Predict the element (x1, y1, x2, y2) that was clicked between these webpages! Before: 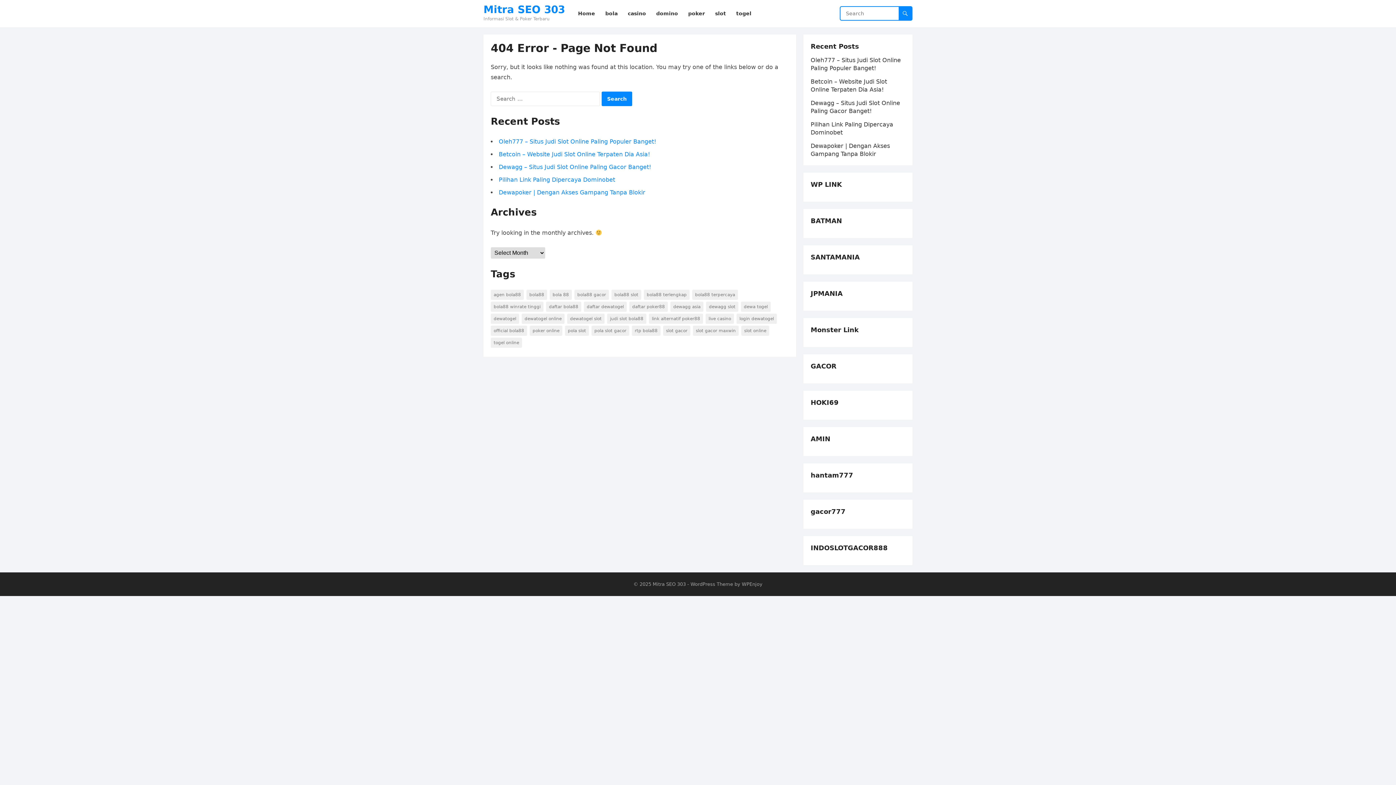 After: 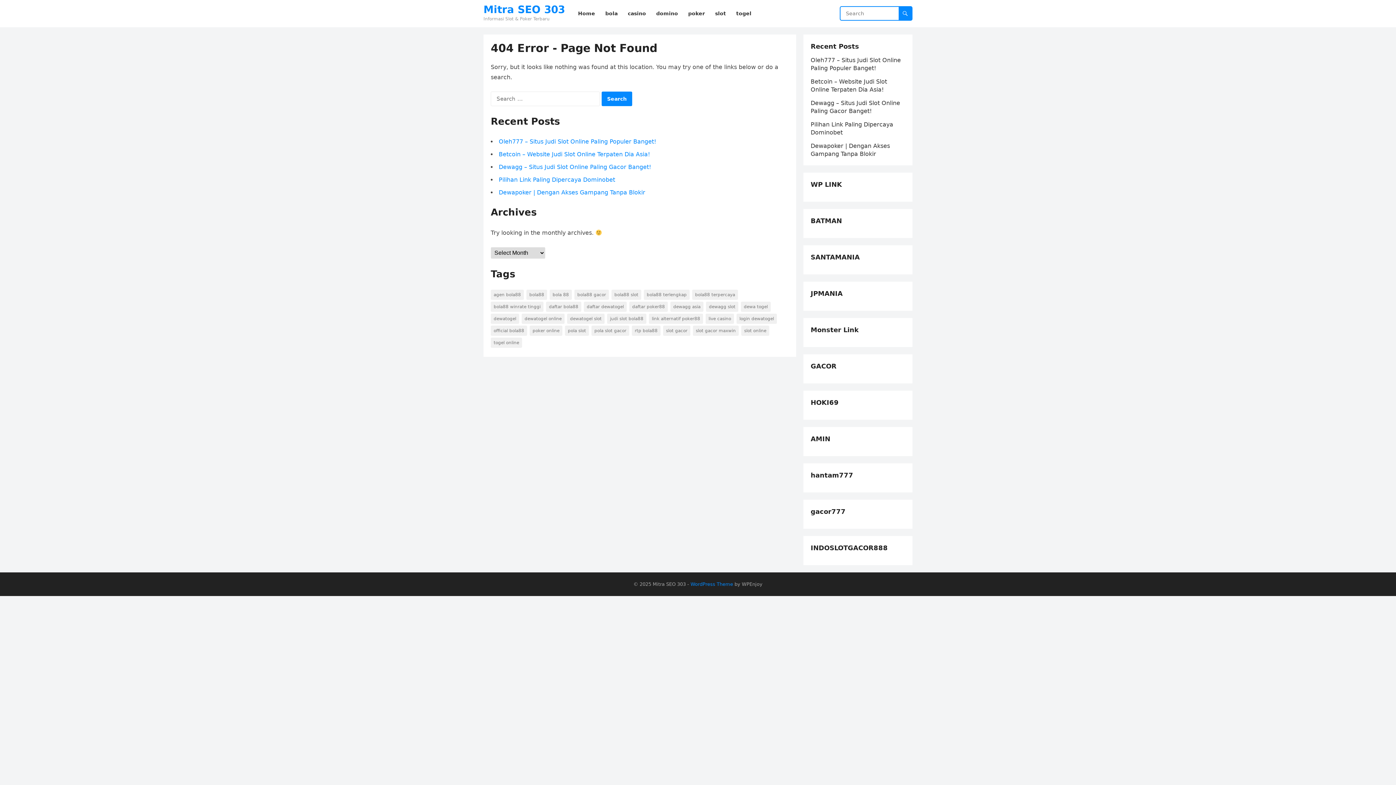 Action: bbox: (690, 581, 733, 587) label: WordPress Theme